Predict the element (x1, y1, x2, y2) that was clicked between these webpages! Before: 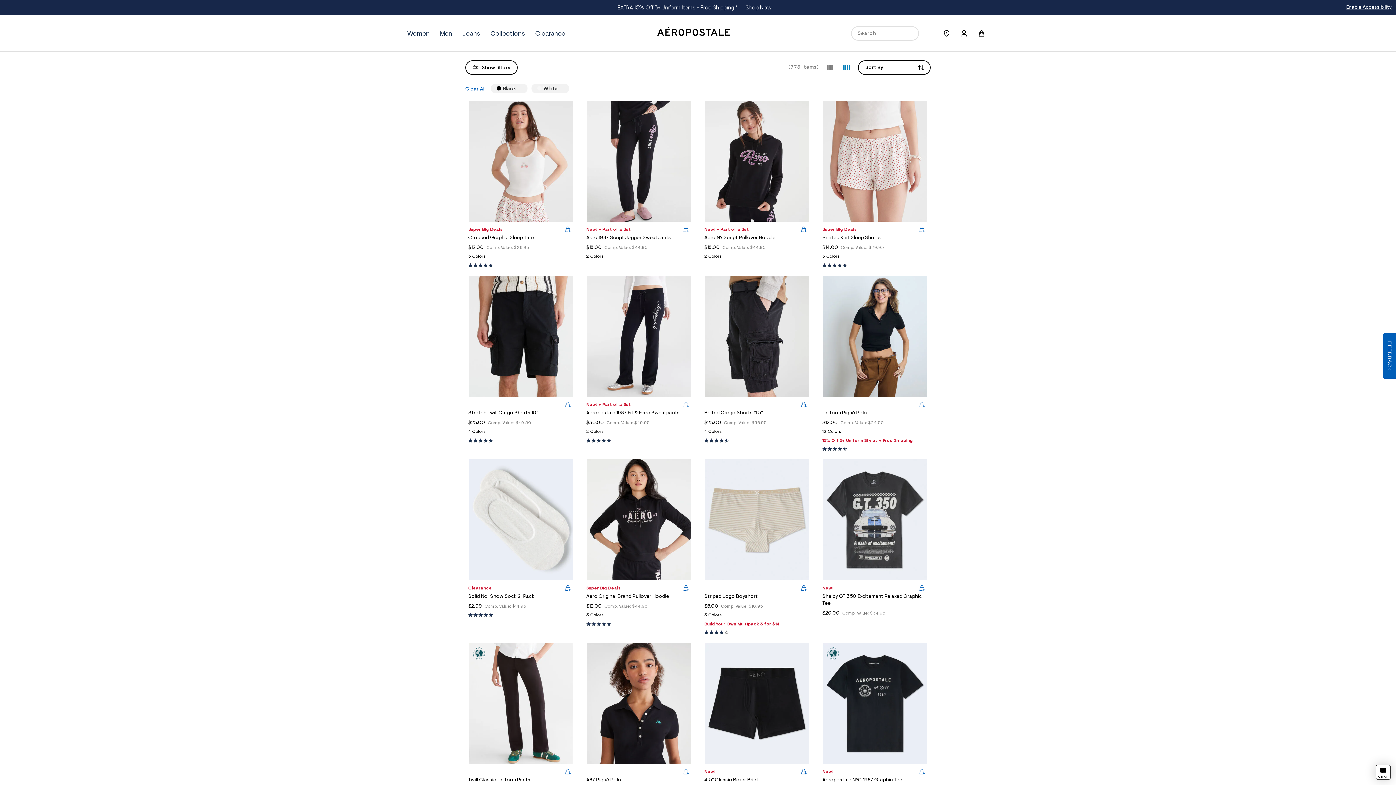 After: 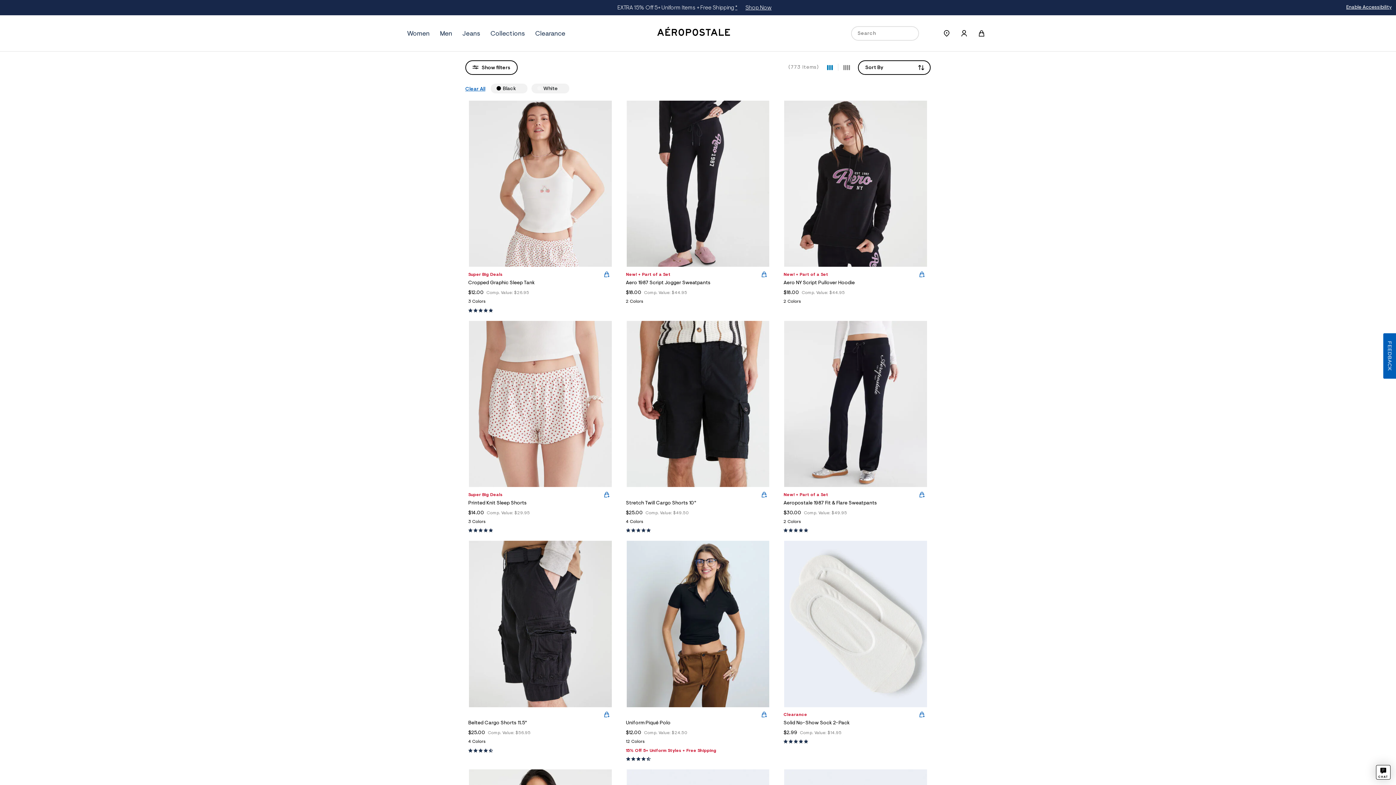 Action: bbox: (824, 61, 836, 73) label: Toggle Grid Layout - 3 Columns